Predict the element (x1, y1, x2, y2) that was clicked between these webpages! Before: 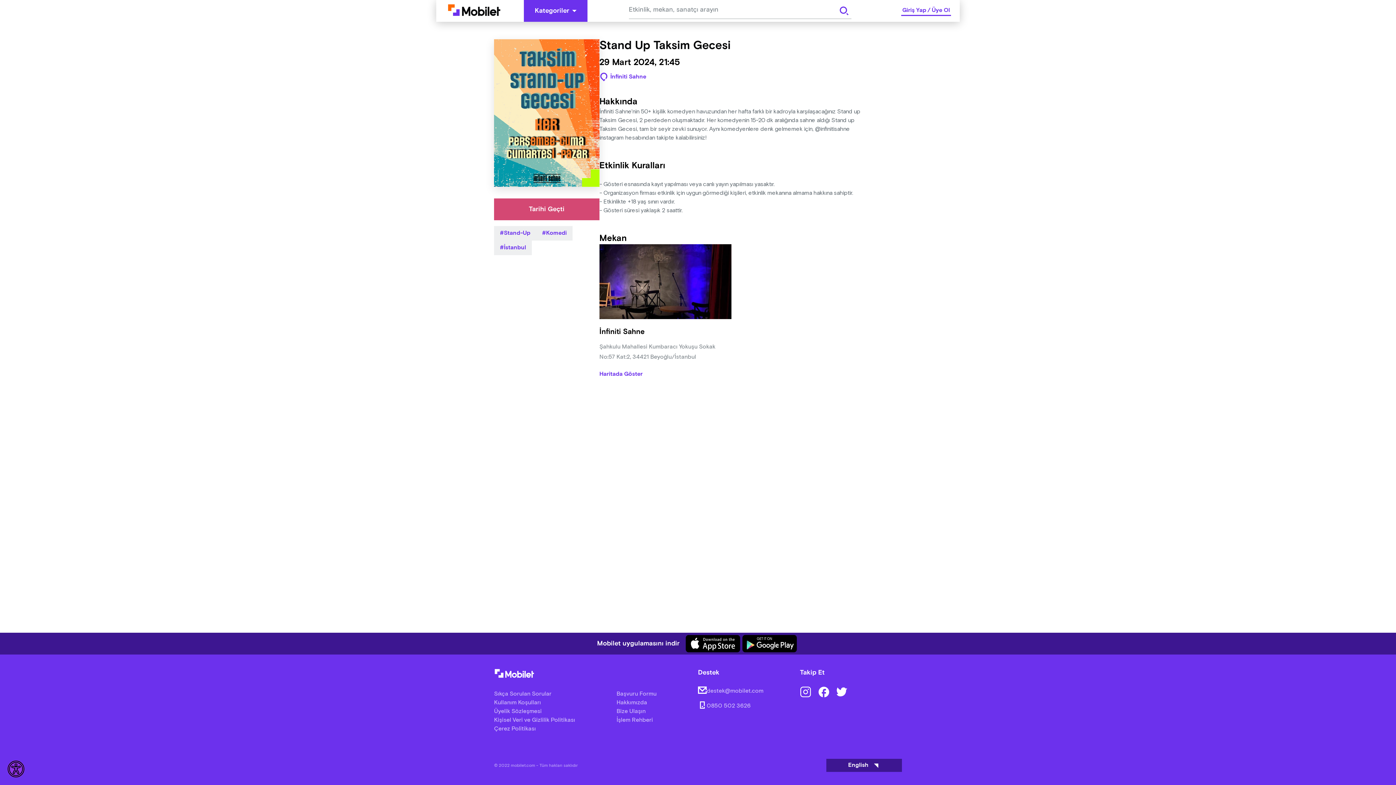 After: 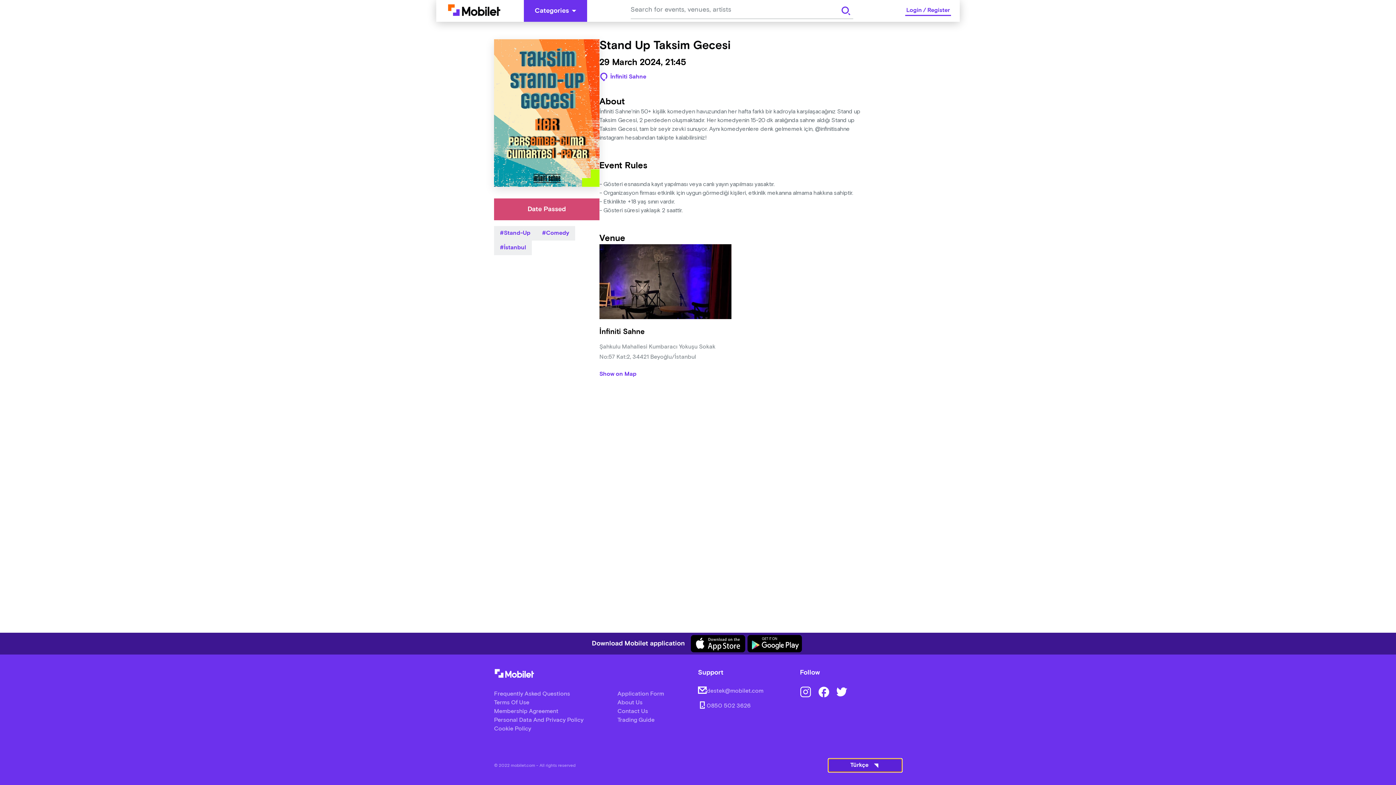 Action: bbox: (826, 759, 902, 772) label: English